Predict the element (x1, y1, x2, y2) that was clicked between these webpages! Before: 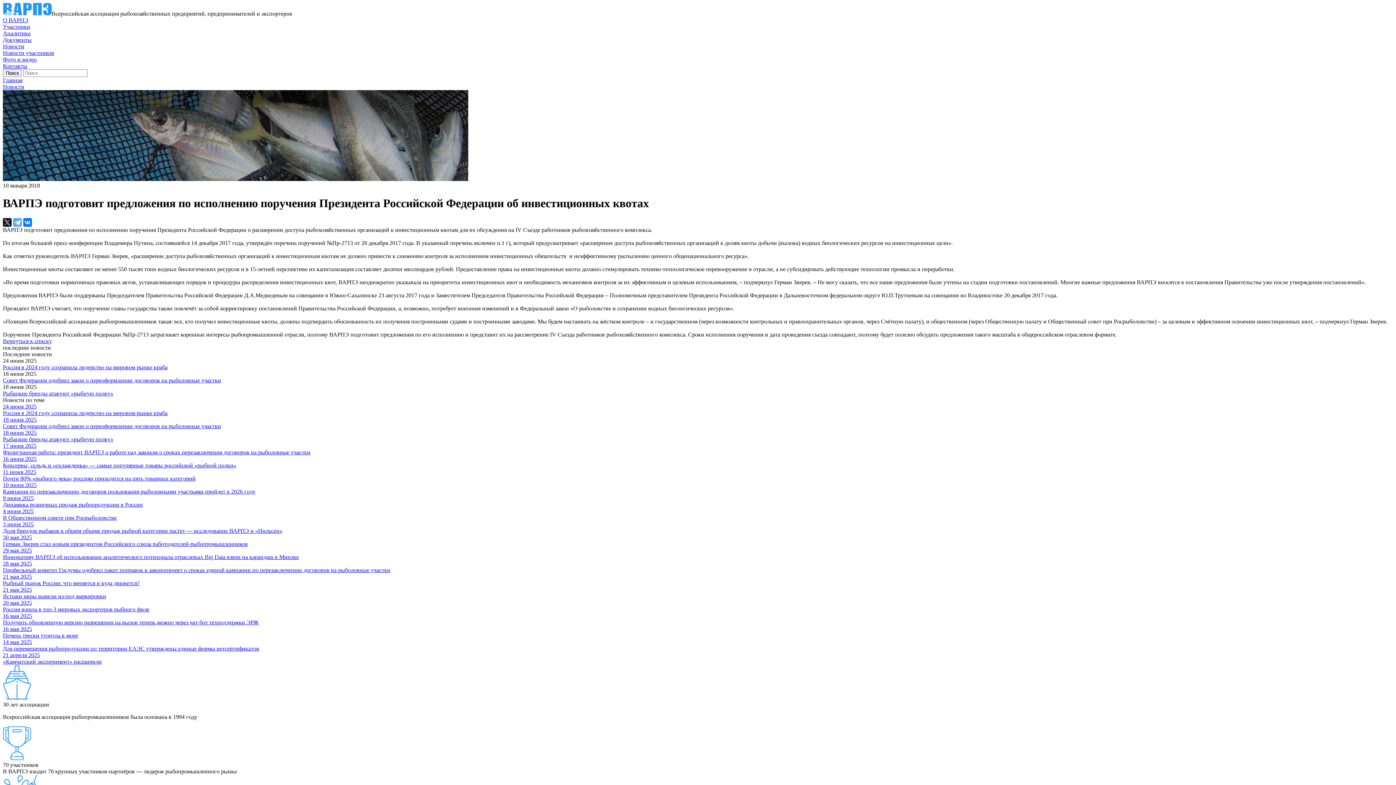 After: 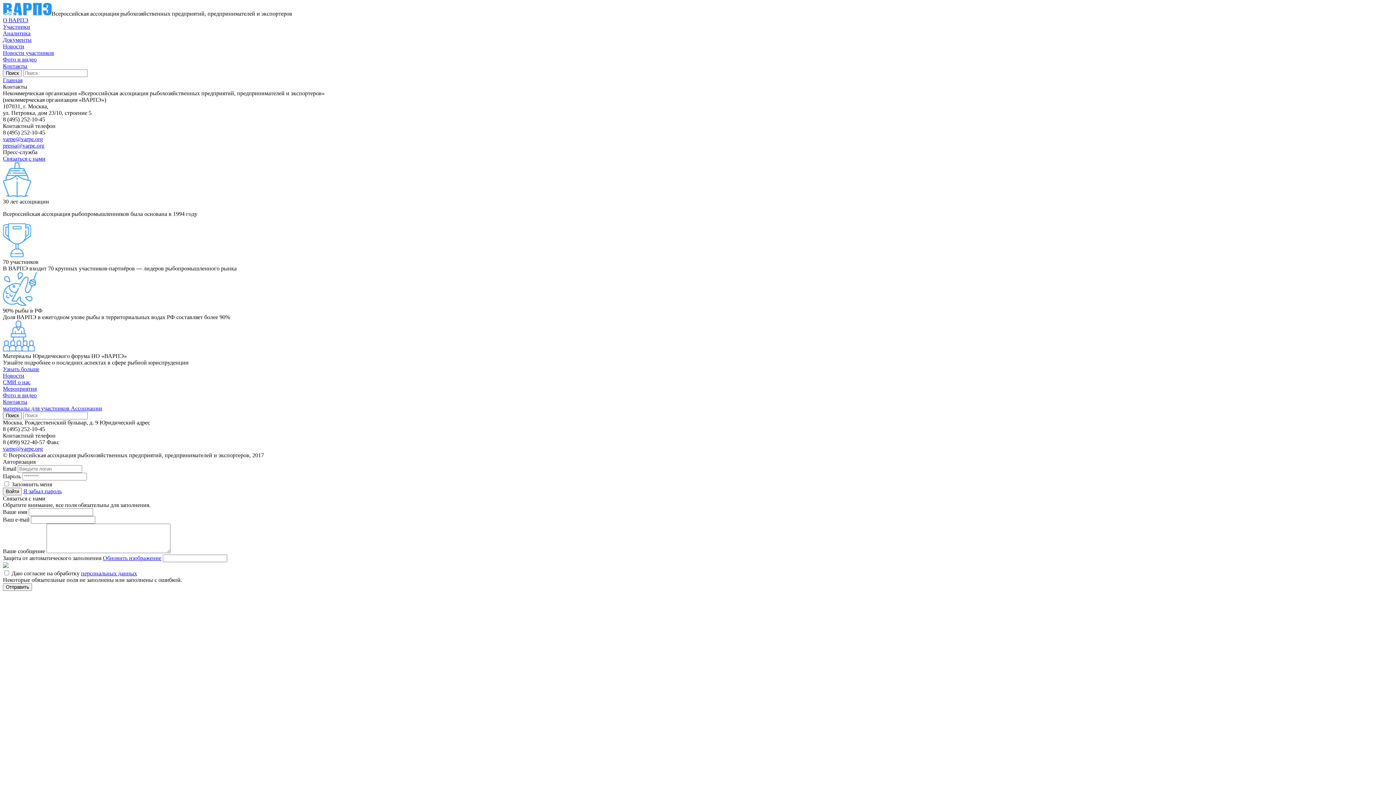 Action: bbox: (2, 62, 27, 69) label: Контакты